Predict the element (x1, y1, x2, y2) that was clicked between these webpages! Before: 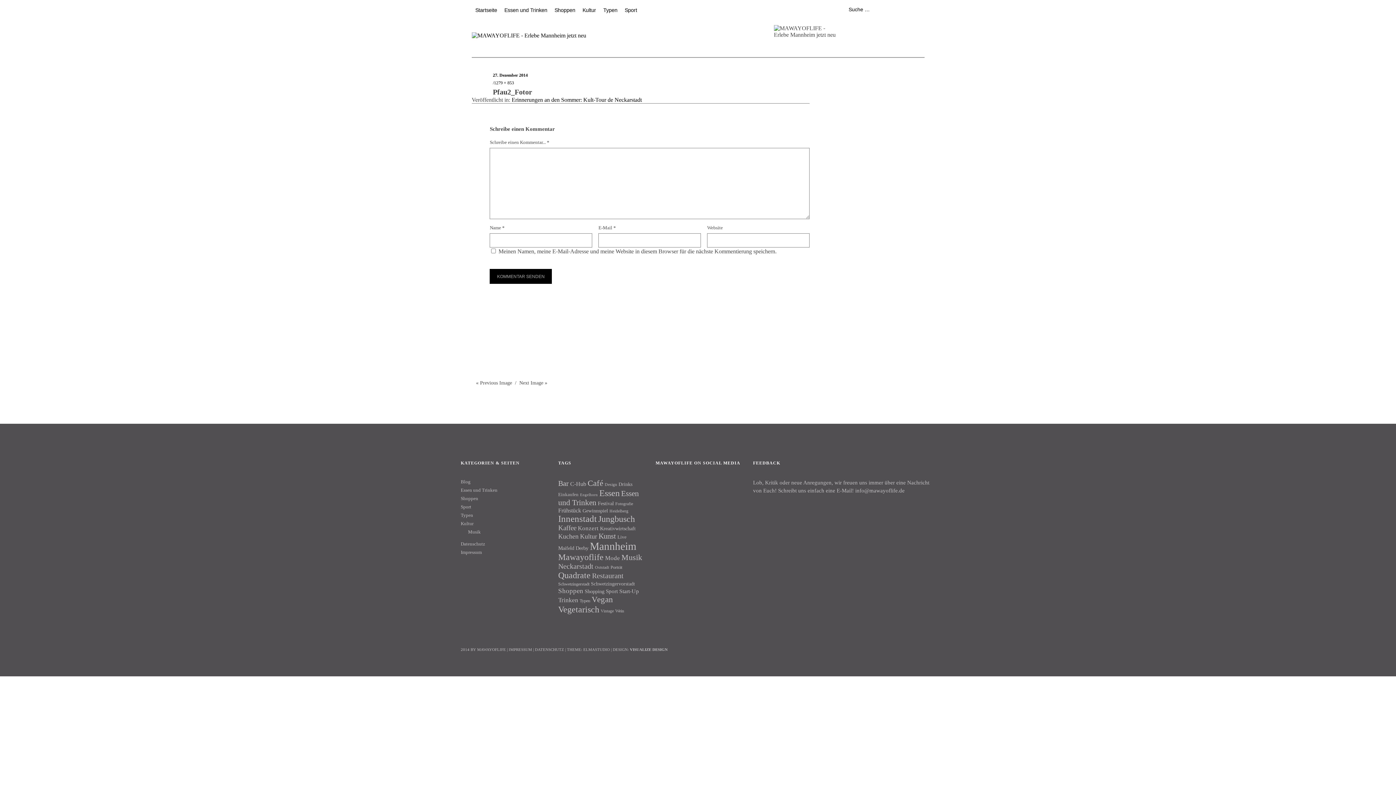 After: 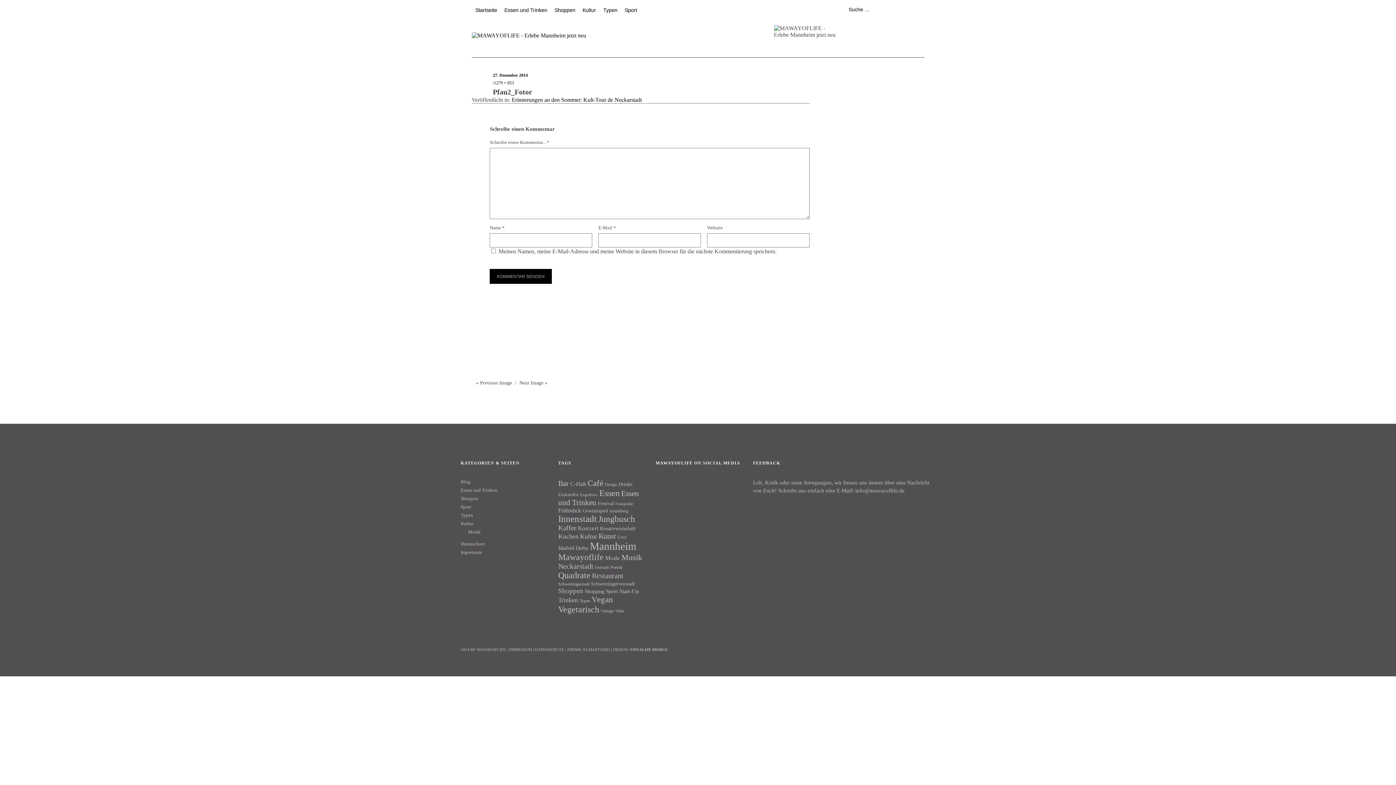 Action: bbox: (493, 72, 527, 78) label: 27. Dezember 2014